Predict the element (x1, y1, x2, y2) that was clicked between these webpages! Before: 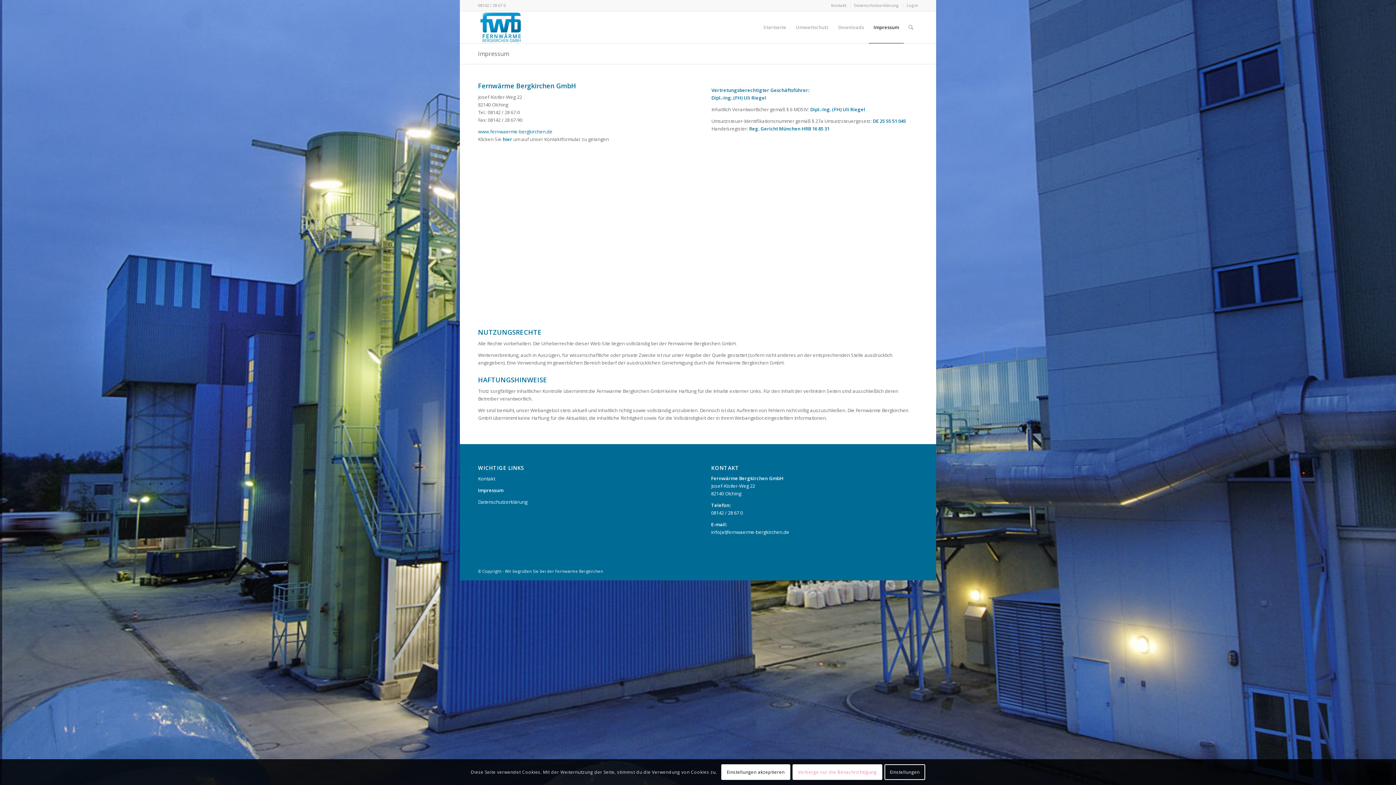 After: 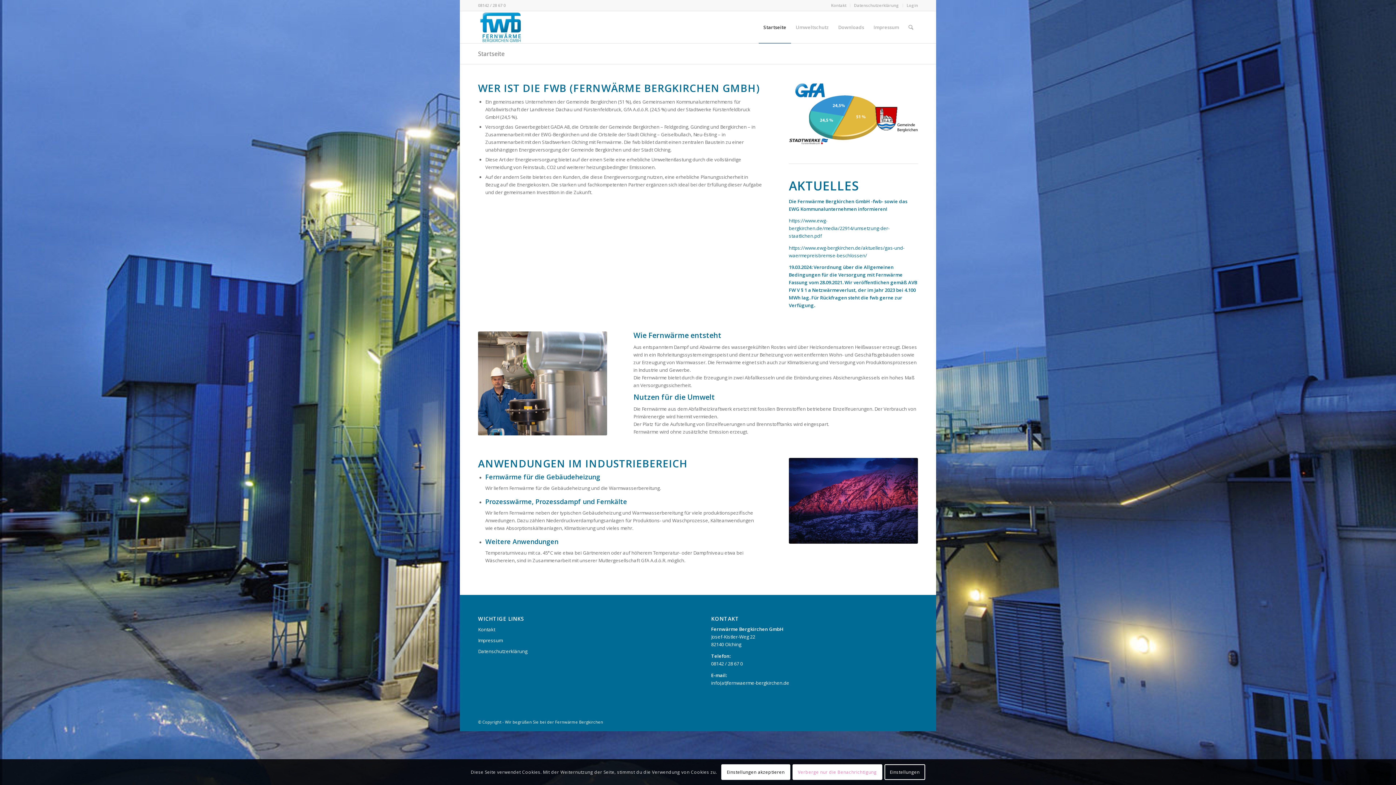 Action: bbox: (758, 11, 791, 43) label: Startseite